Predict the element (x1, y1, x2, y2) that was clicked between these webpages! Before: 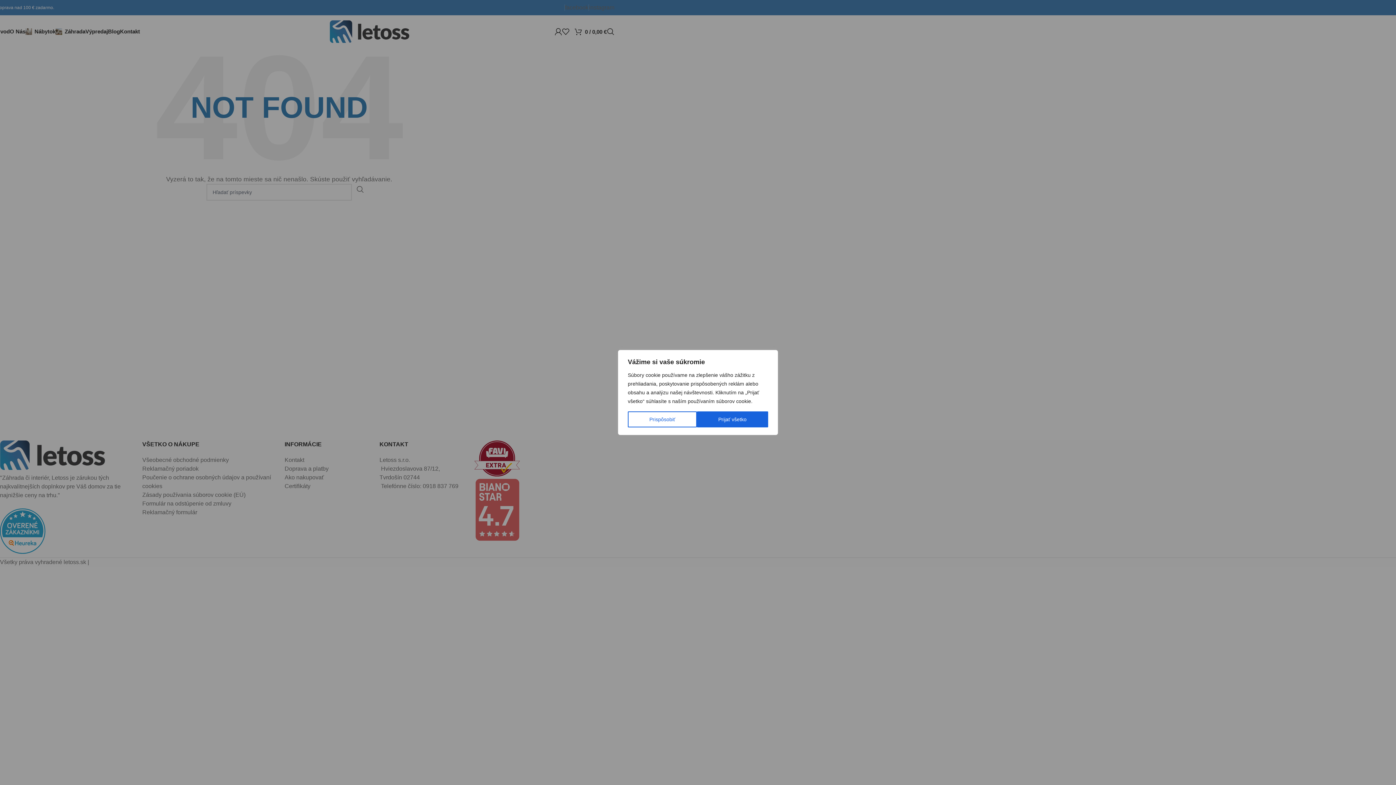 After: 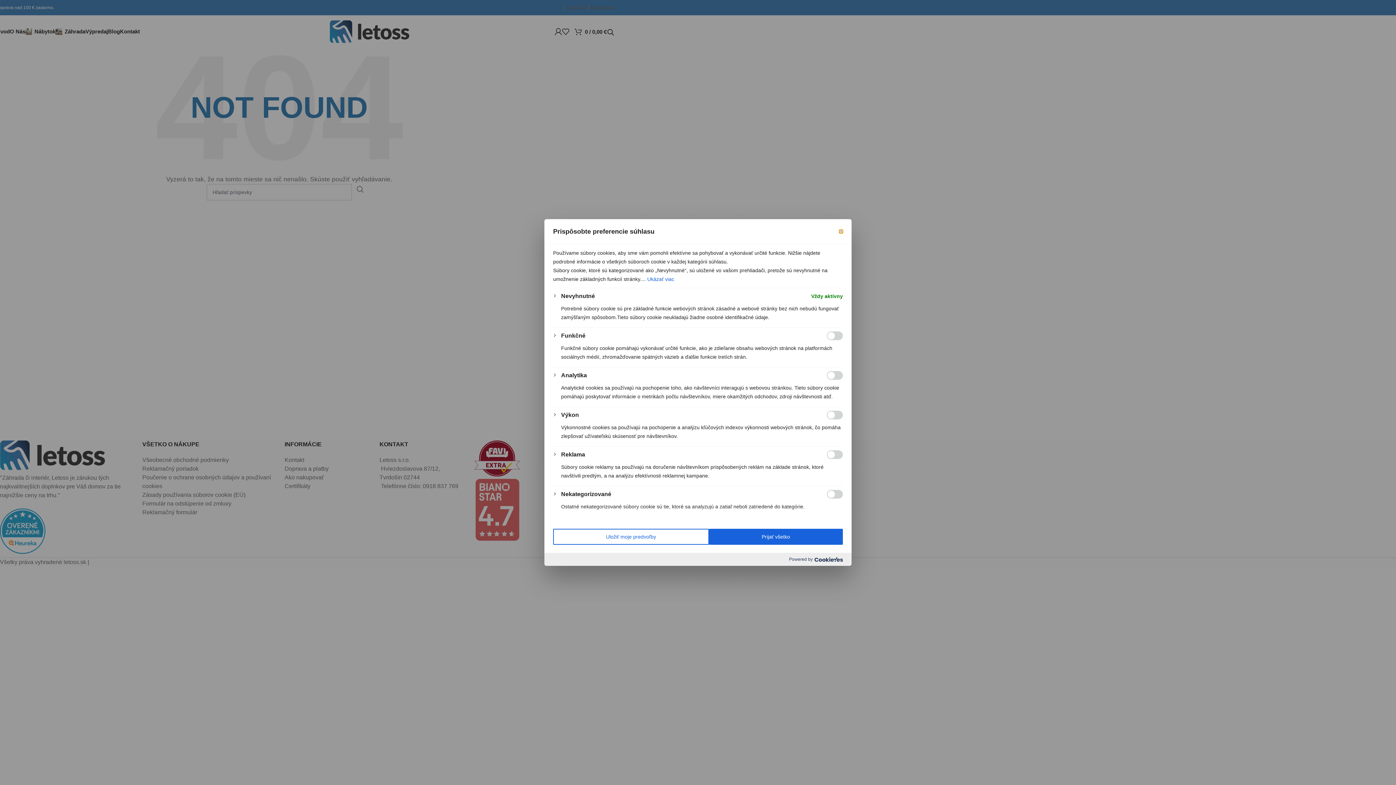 Action: bbox: (628, 411, 696, 427) label: Prispôsobiť